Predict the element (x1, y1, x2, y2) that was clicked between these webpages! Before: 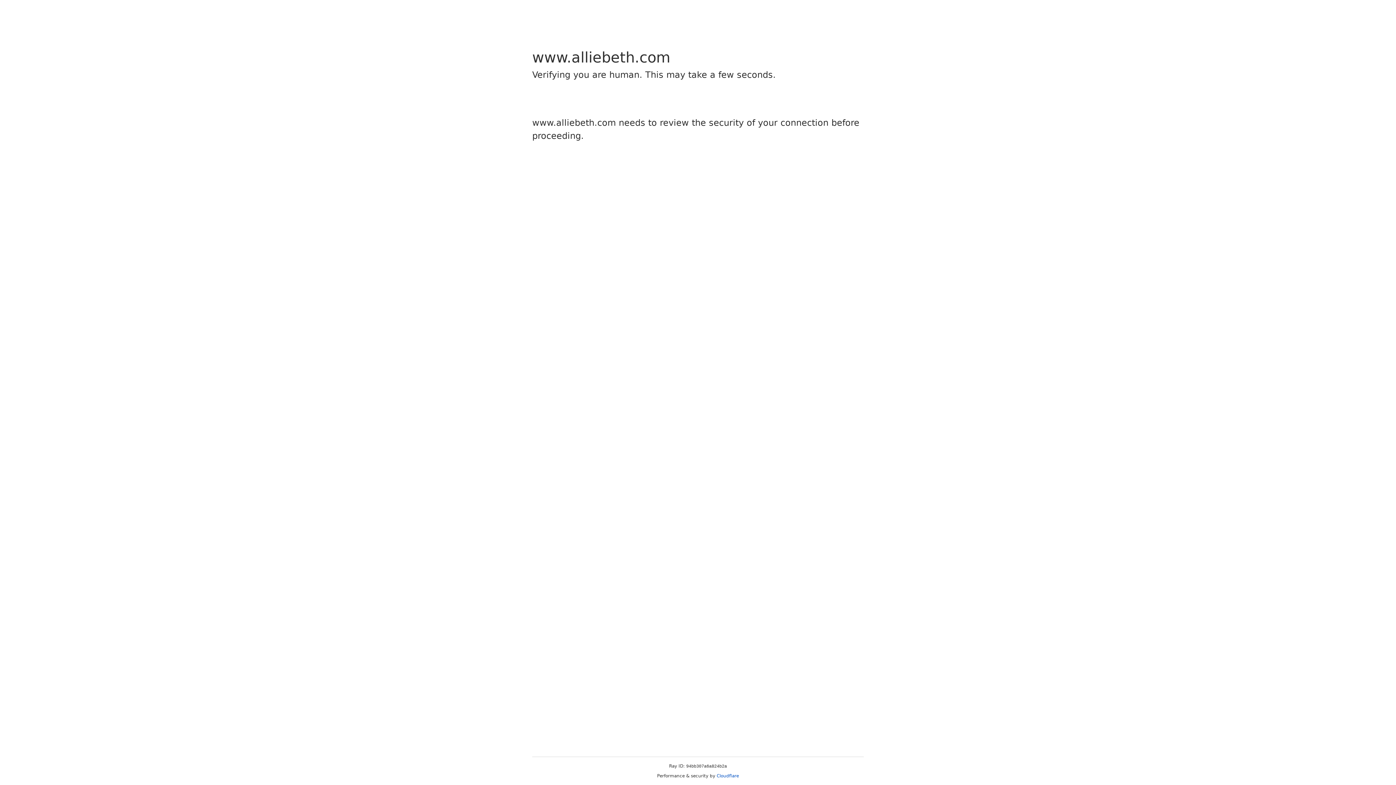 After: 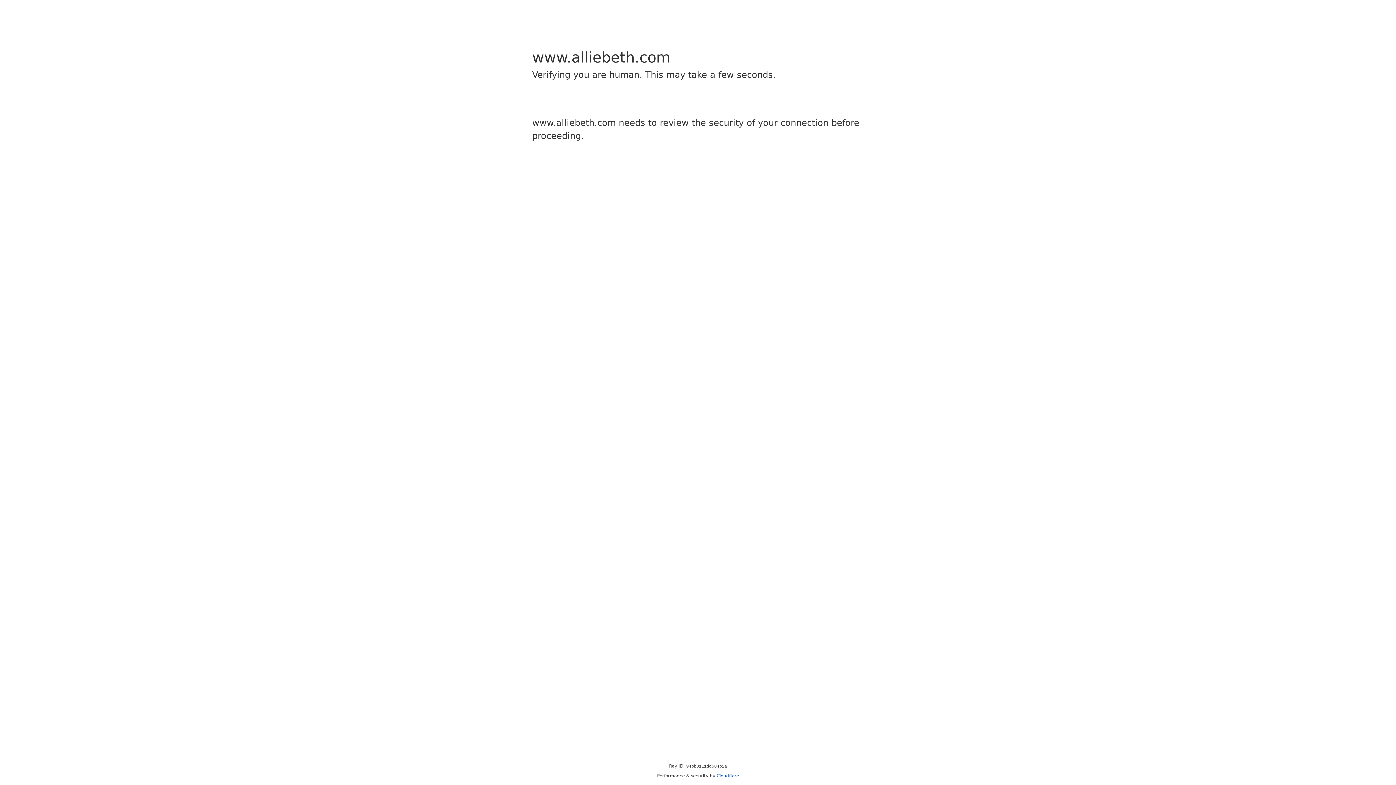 Action: bbox: (716, 773, 739, 778) label: Cloudflare